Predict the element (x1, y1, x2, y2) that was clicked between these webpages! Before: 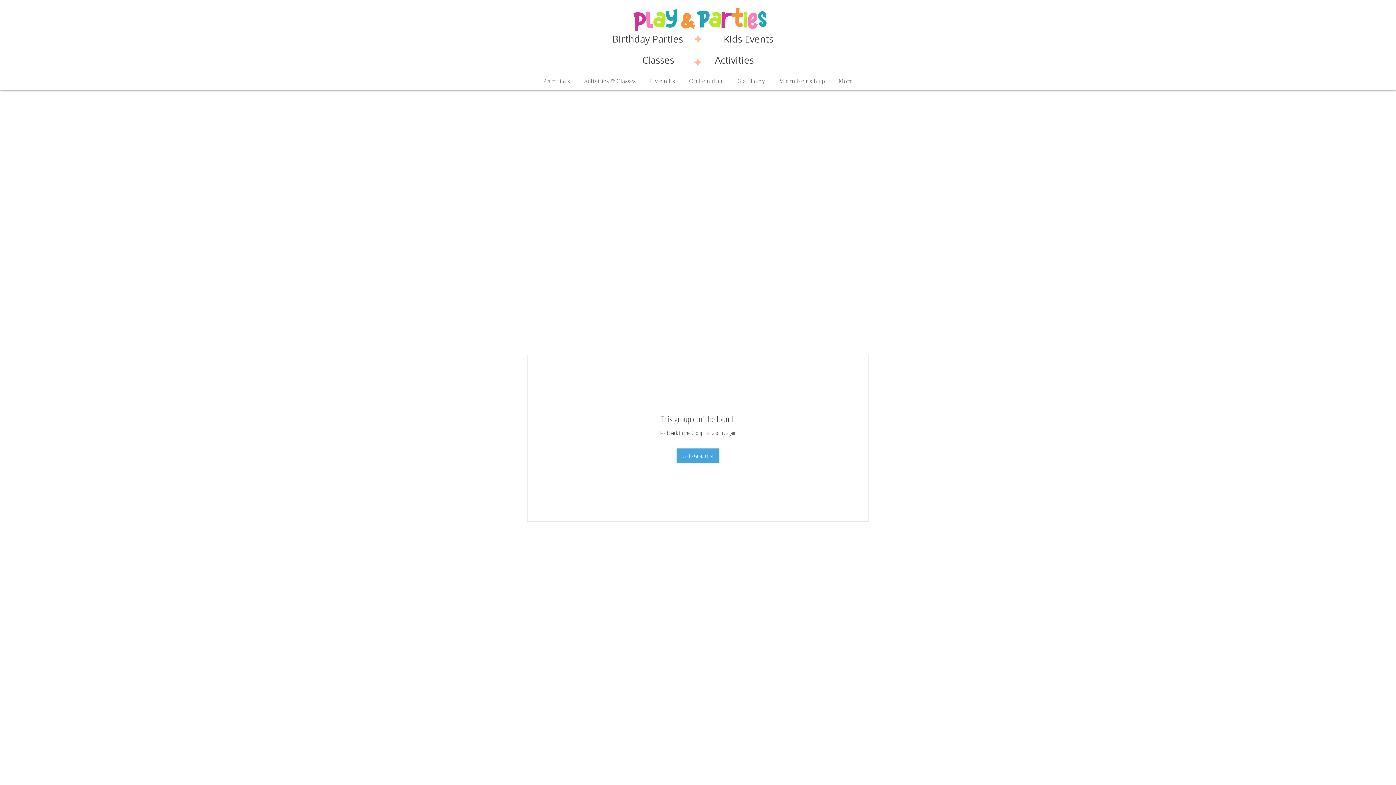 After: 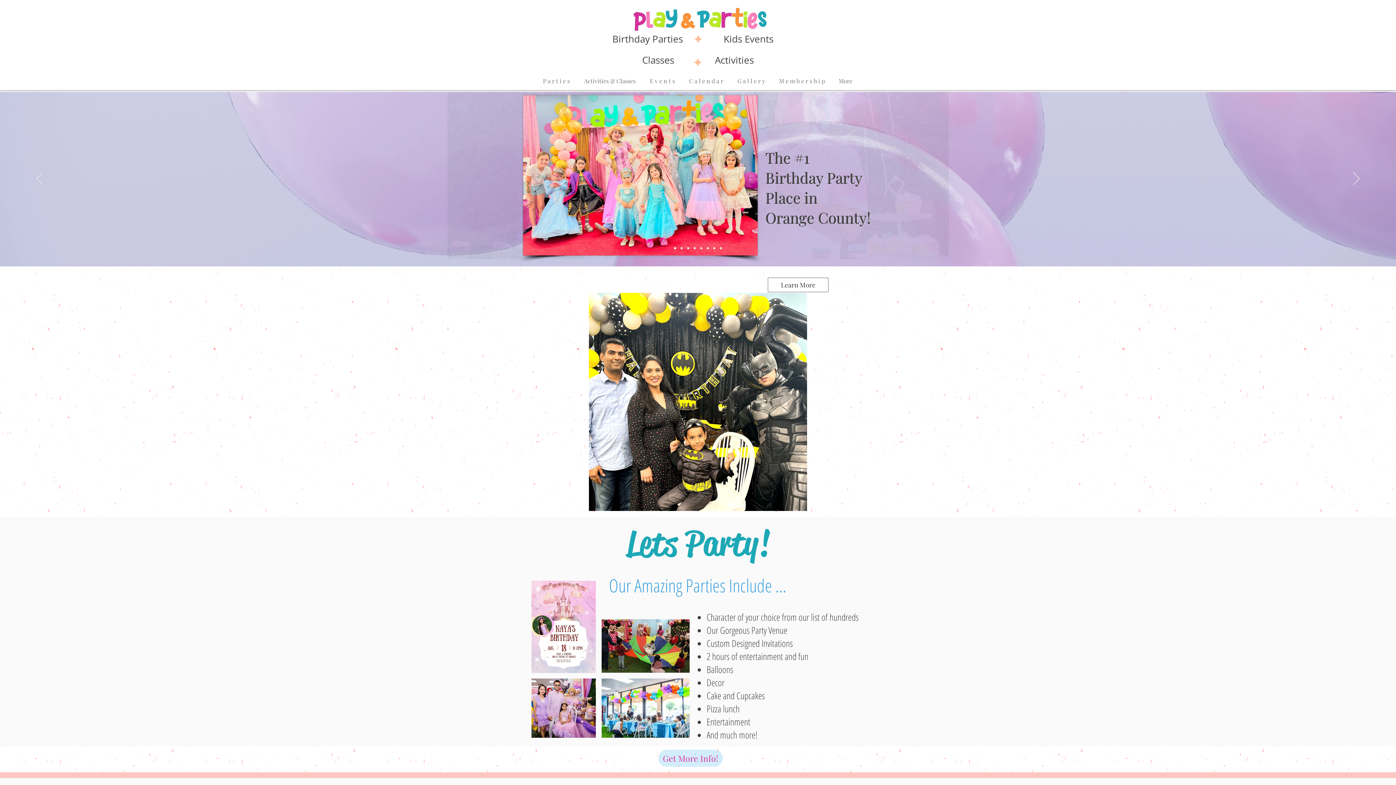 Action: bbox: (630, 6, 770, 32)